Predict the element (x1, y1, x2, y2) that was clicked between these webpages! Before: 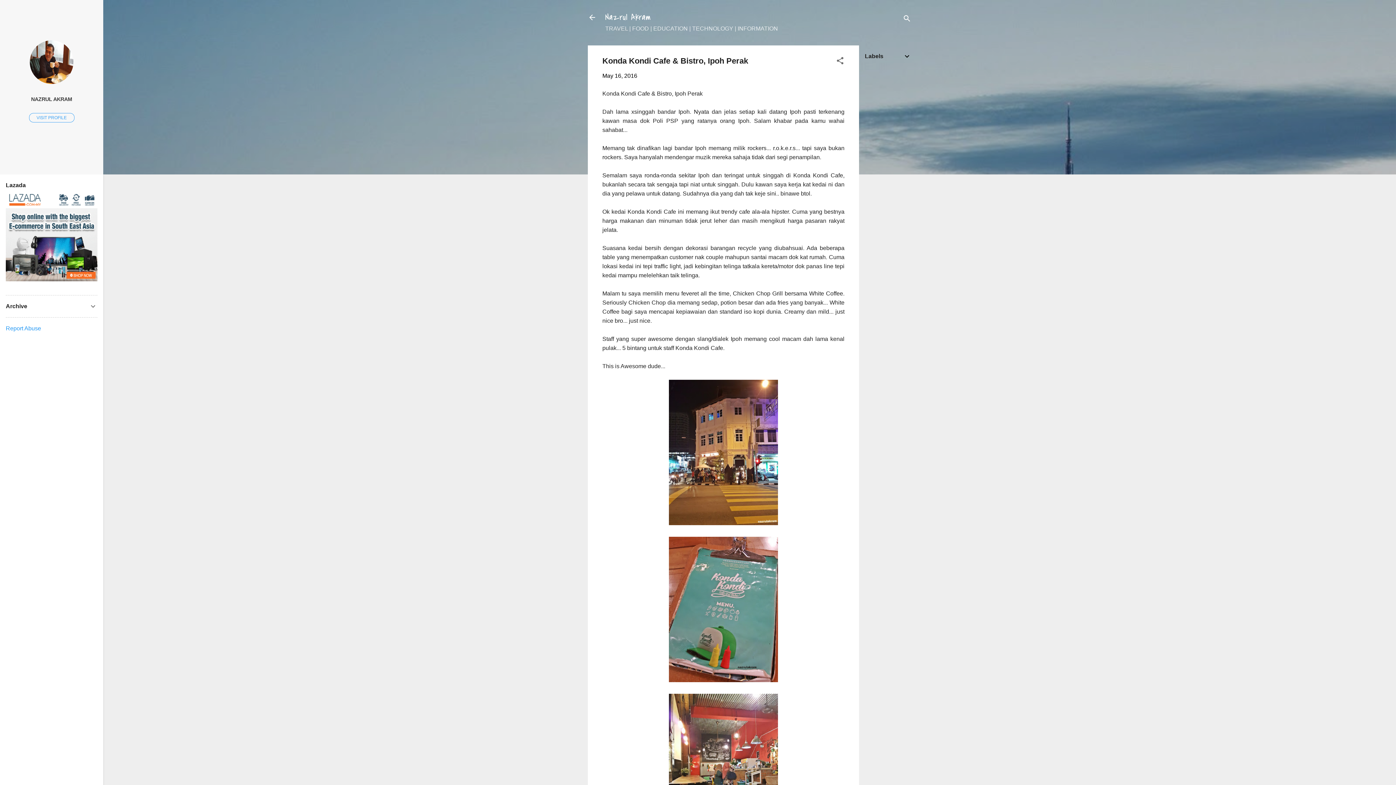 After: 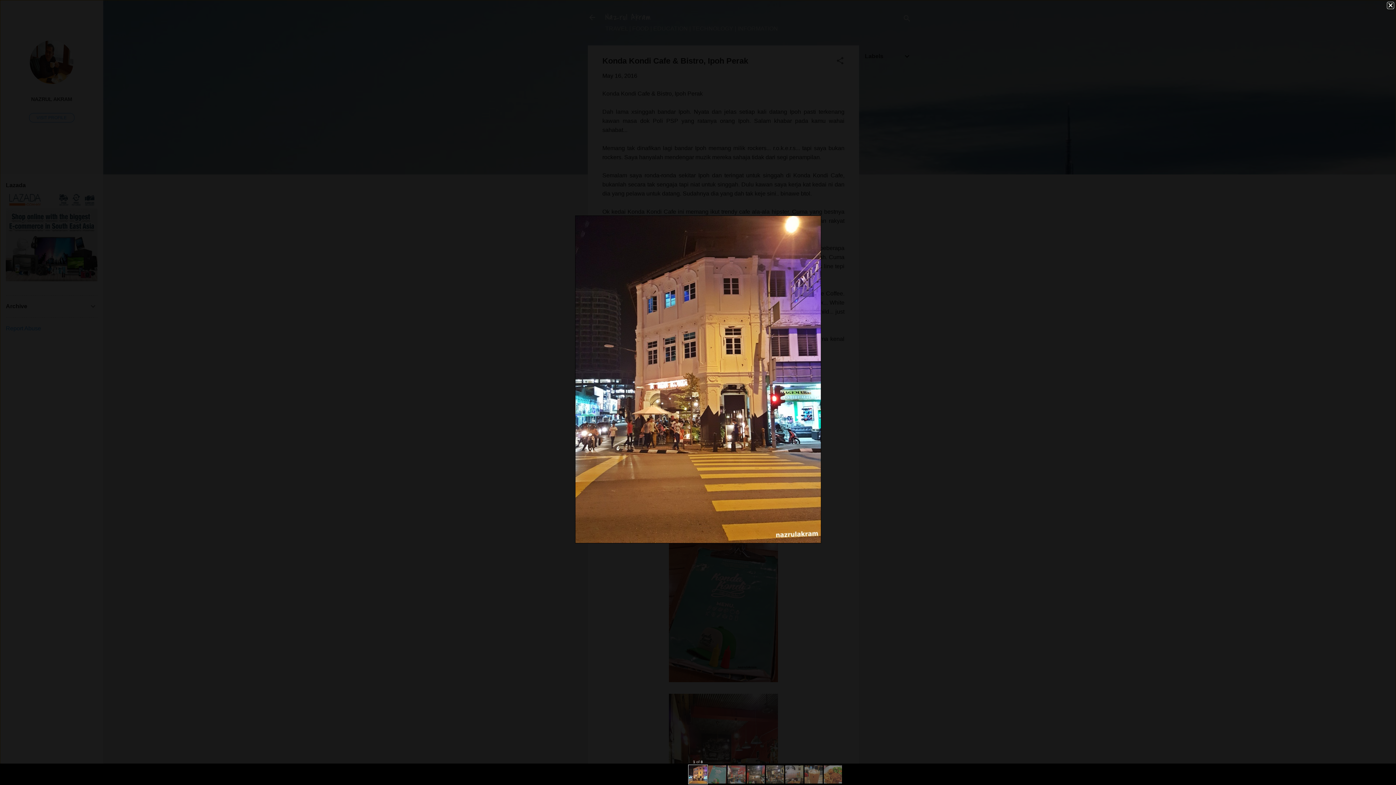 Action: bbox: (669, 380, 778, 528)